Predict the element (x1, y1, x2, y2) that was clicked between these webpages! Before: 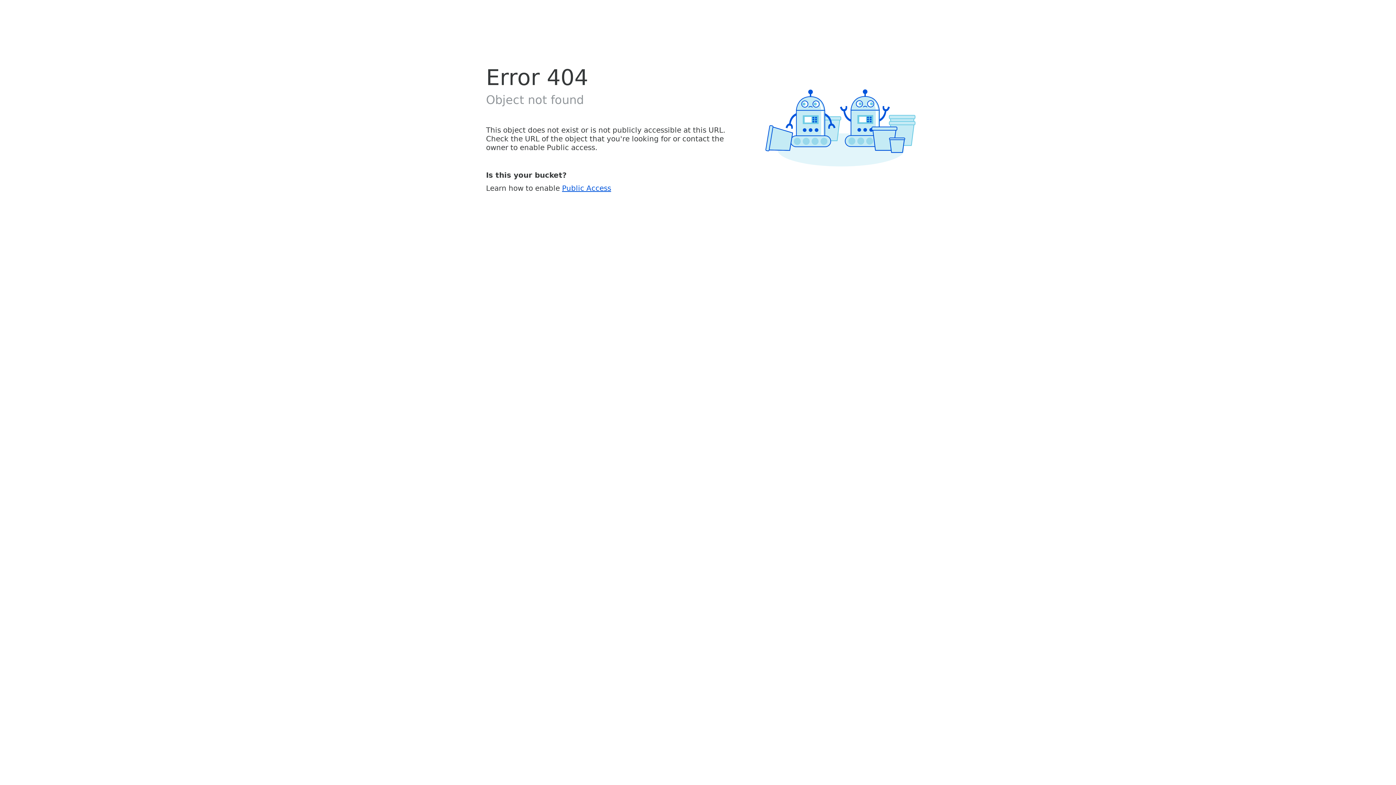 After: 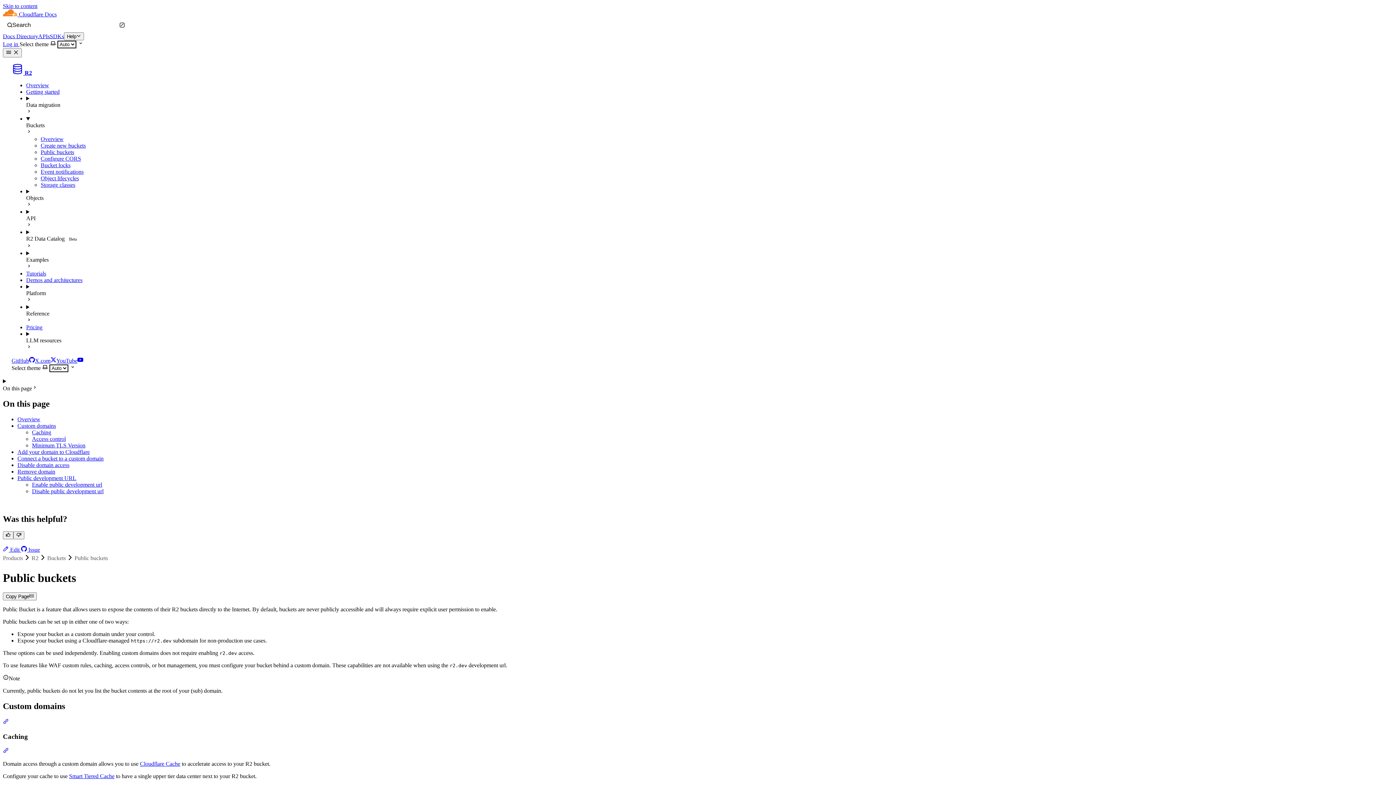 Action: label: Public Access bbox: (562, 183, 611, 192)